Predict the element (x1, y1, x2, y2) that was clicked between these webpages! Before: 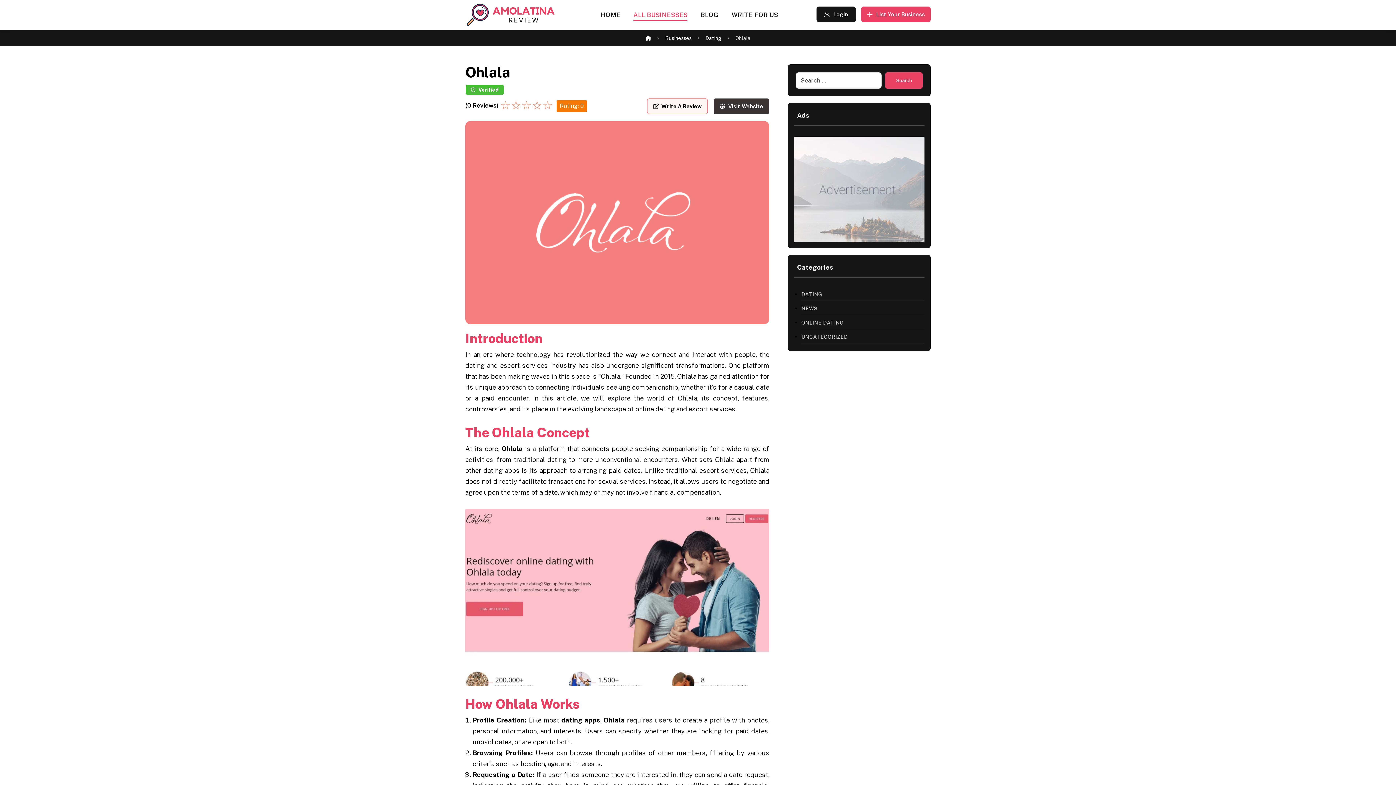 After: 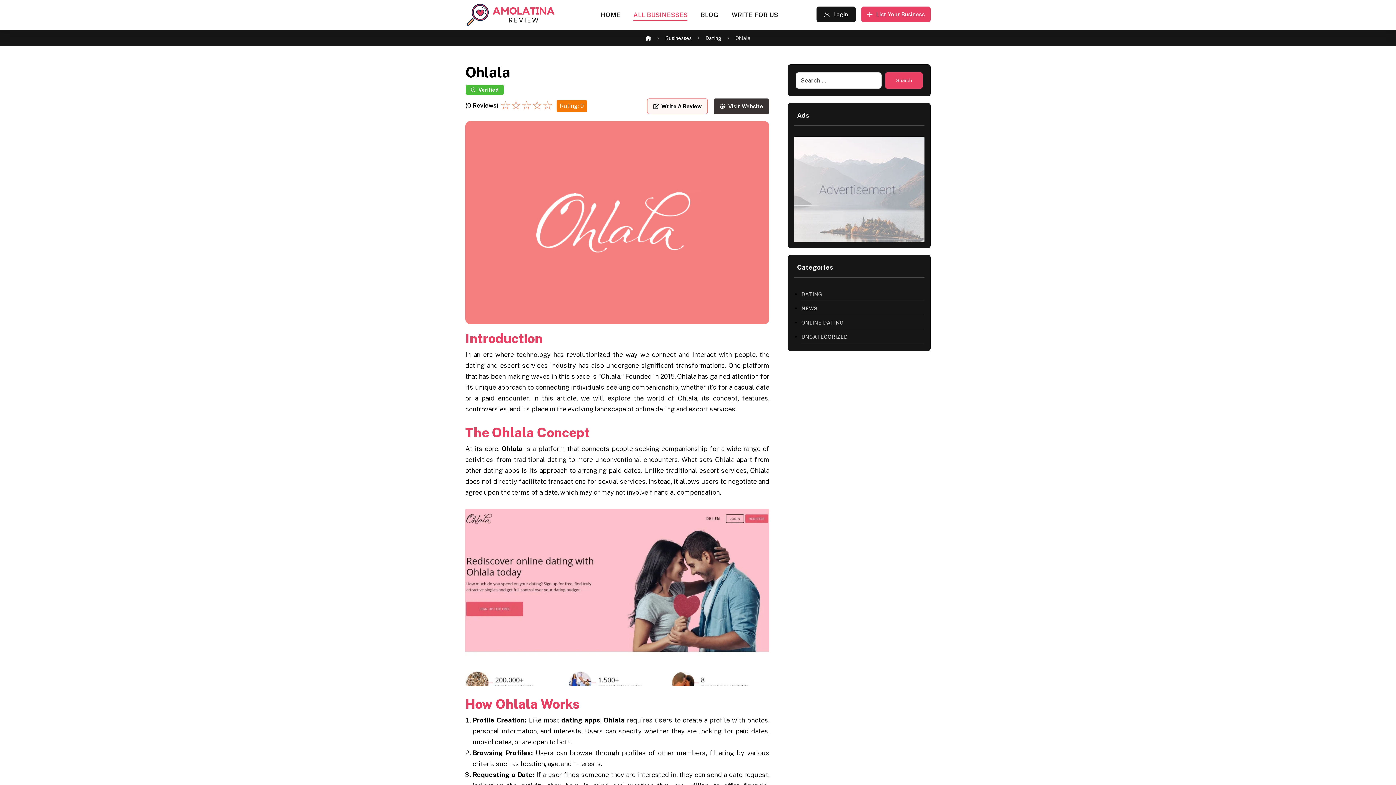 Action: label:  Verified bbox: (465, 84, 504, 95)